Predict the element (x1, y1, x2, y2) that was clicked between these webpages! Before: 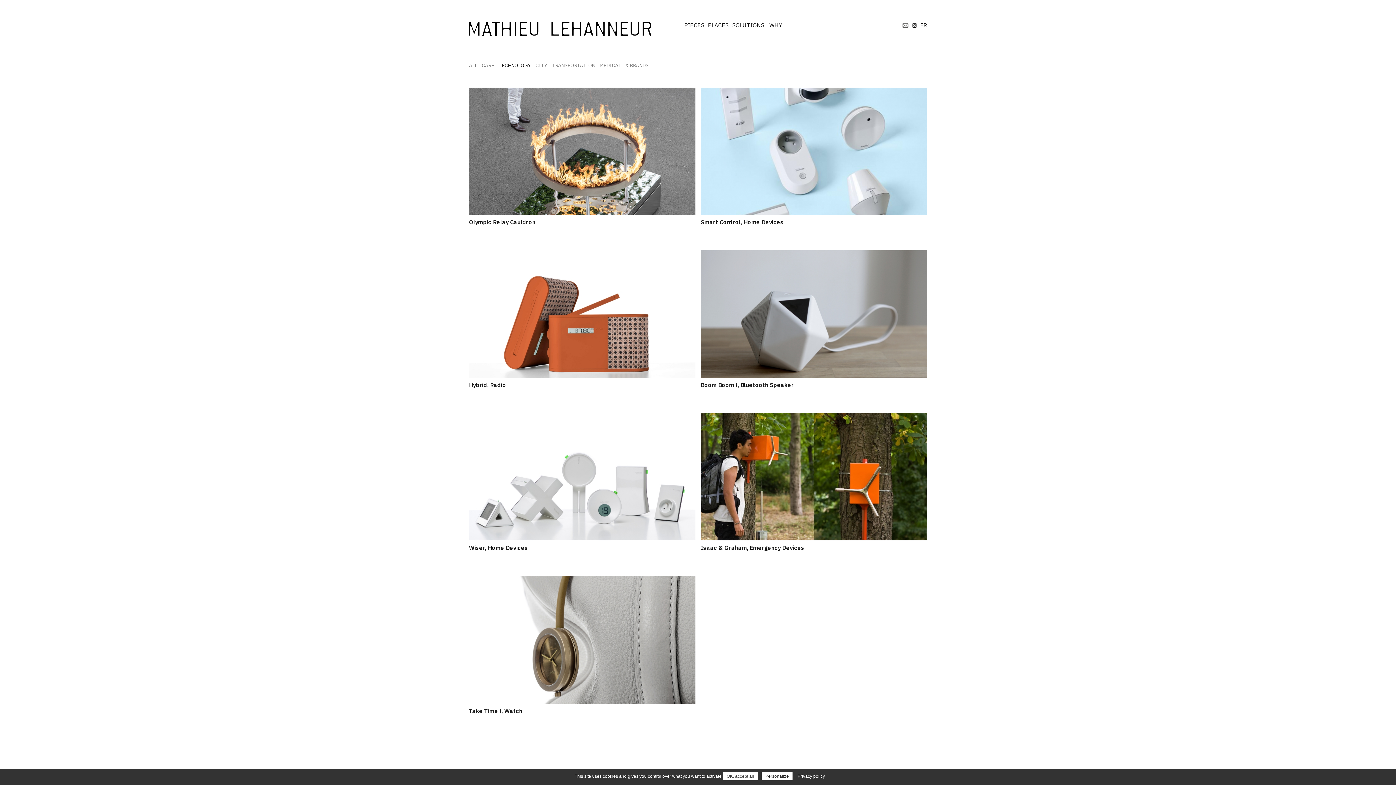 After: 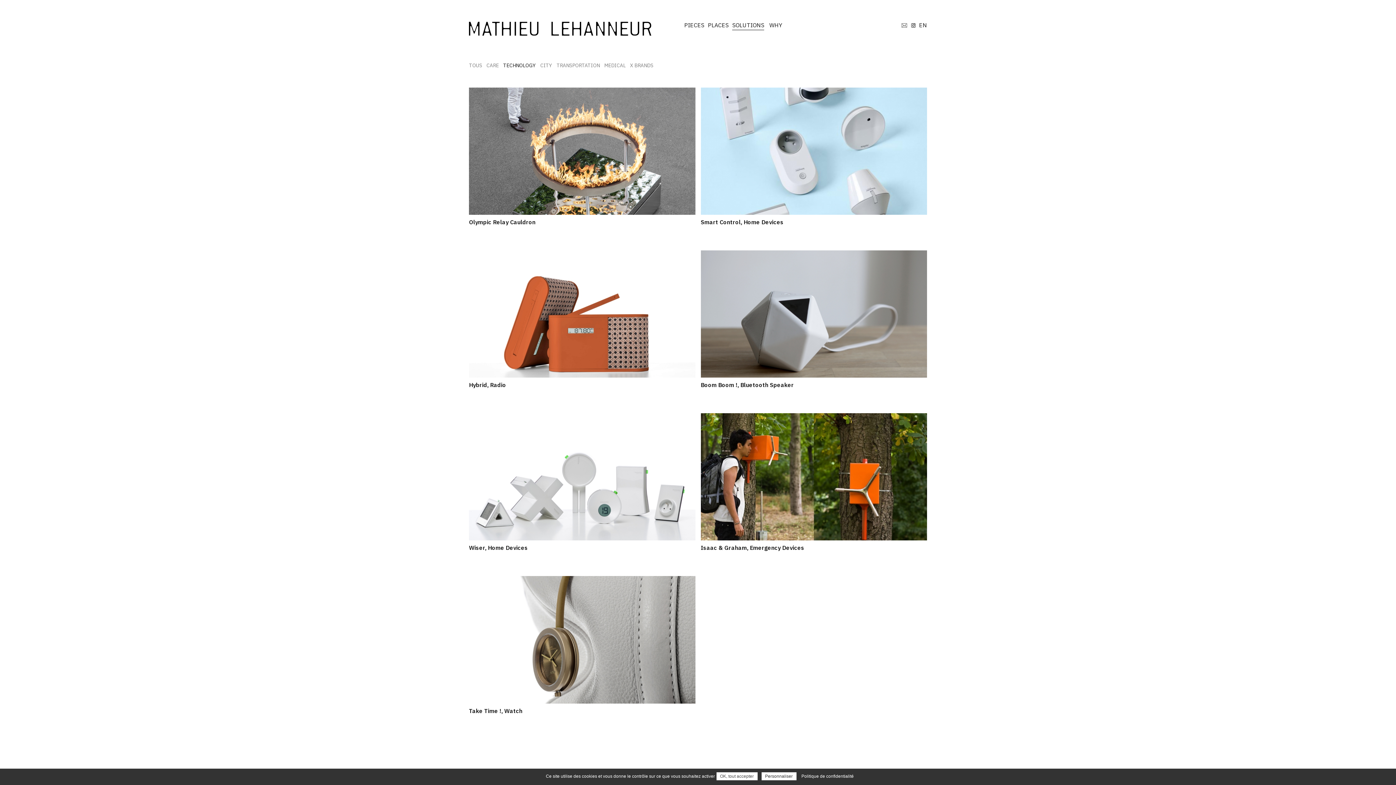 Action: bbox: (920, 21, 927, 28) label: FR